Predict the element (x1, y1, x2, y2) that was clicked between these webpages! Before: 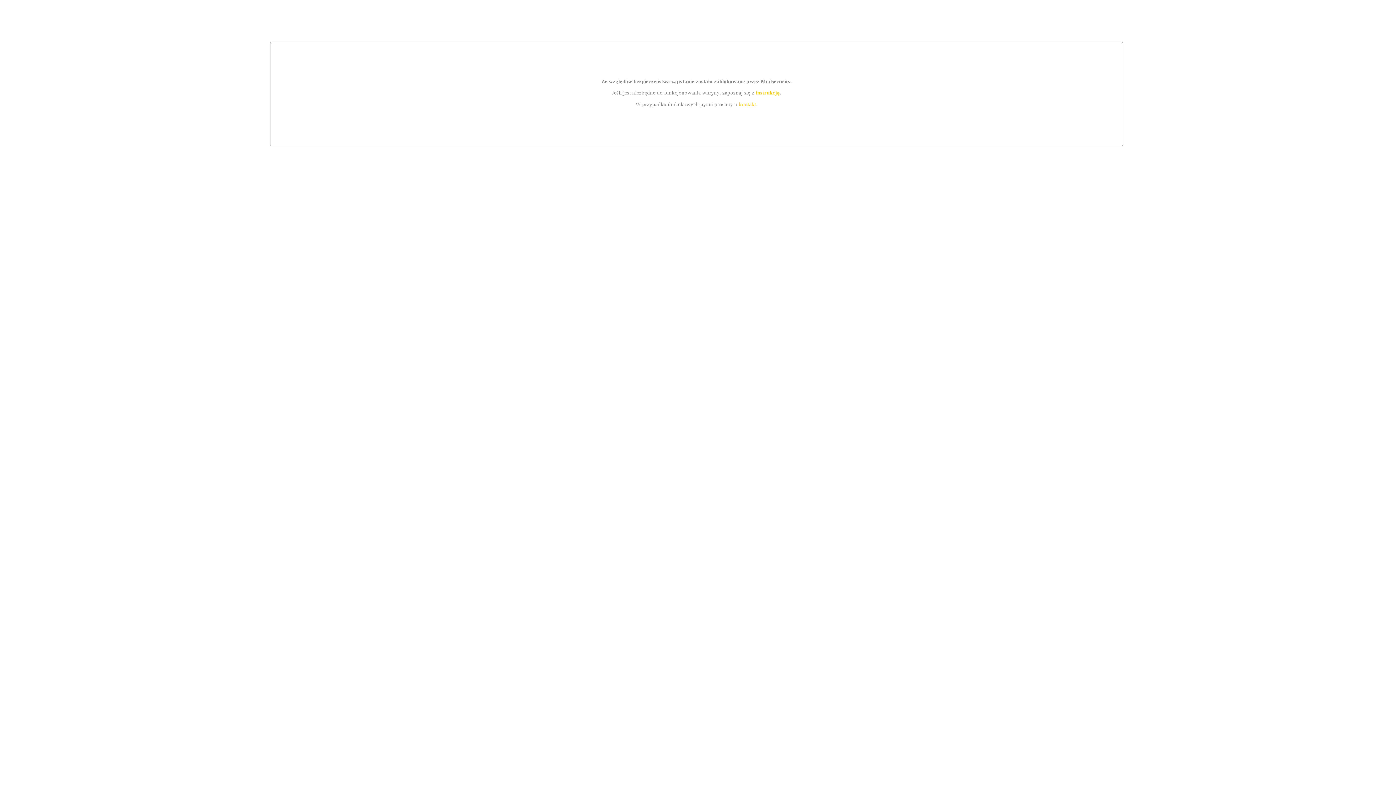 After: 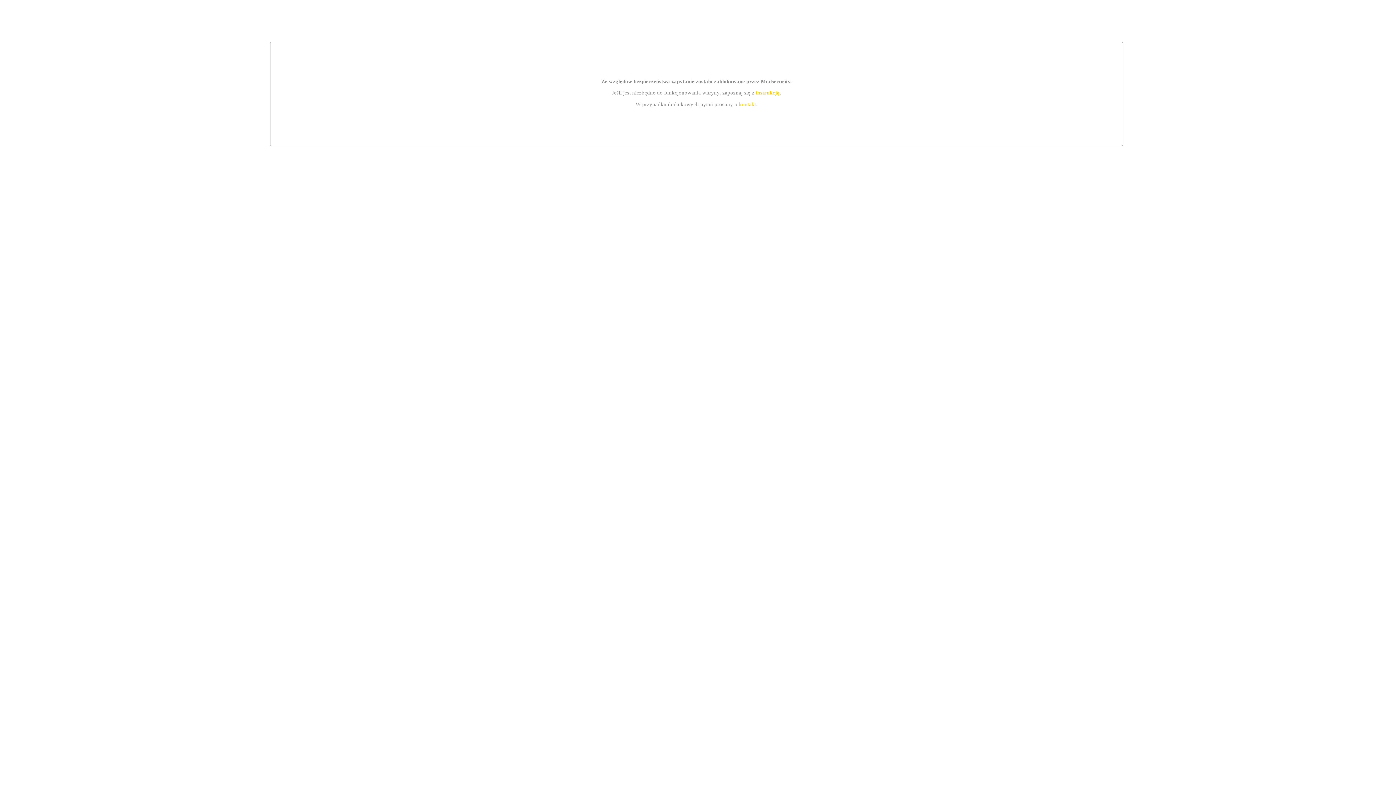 Action: label: instrukcją bbox: (755, 89, 779, 95)